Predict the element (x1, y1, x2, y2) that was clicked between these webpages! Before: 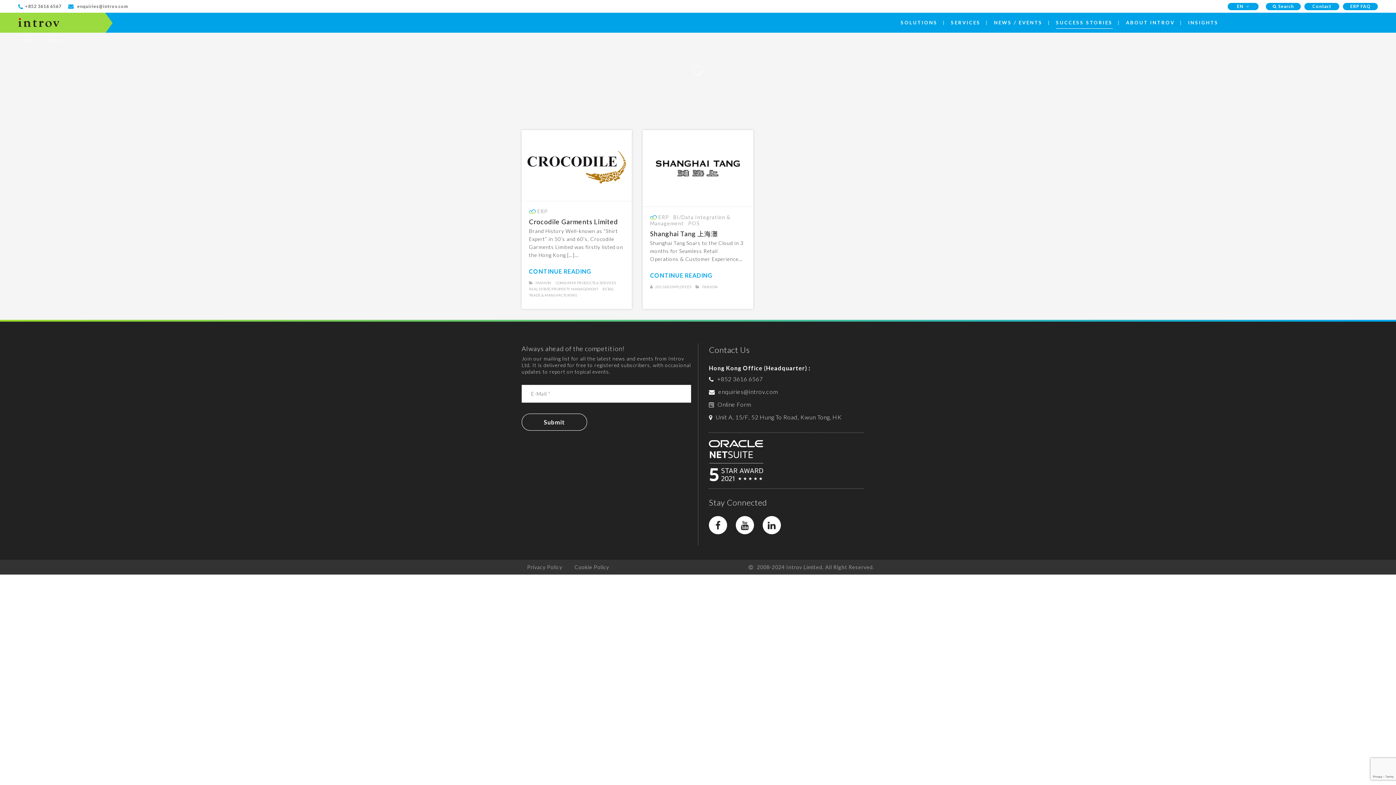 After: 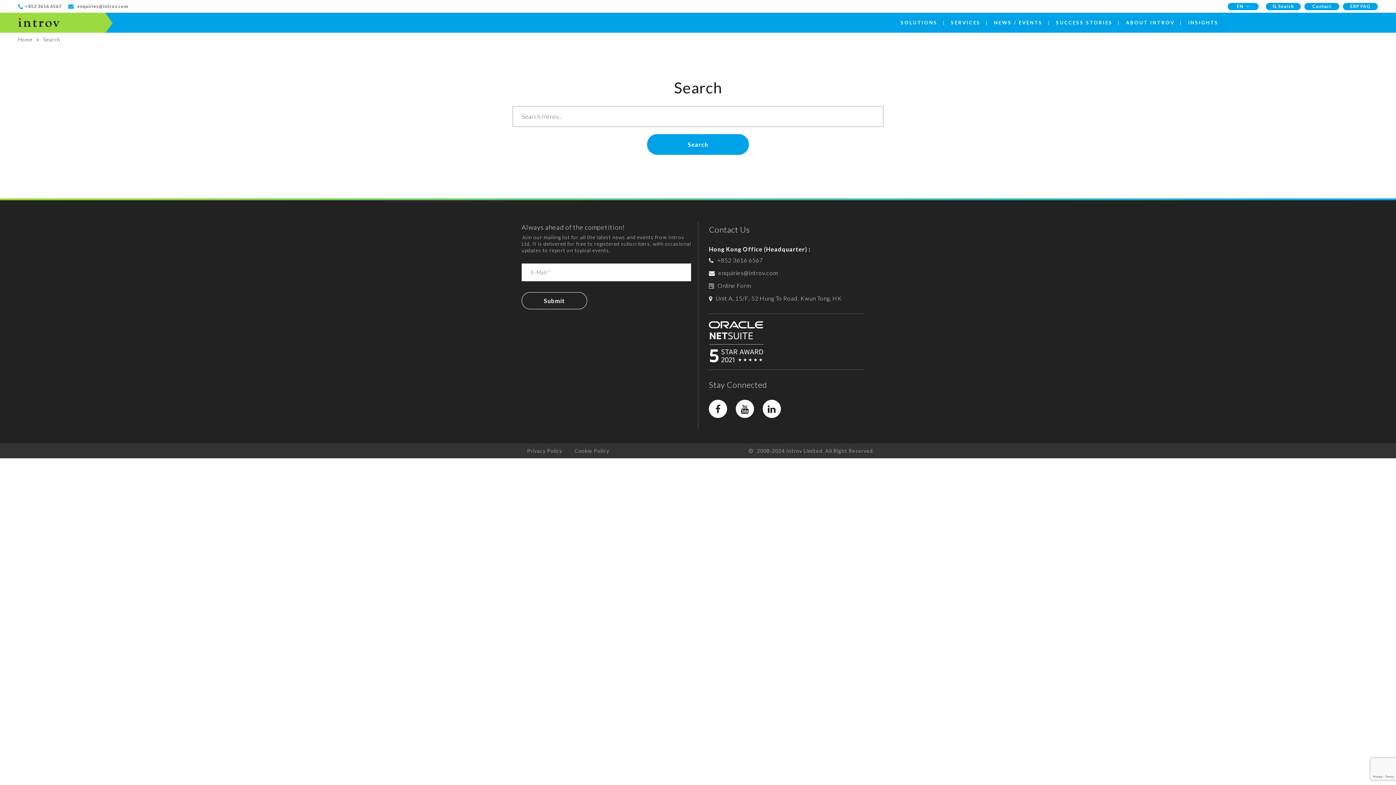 Action: label: Search bbox: (1266, 2, 1301, 10)